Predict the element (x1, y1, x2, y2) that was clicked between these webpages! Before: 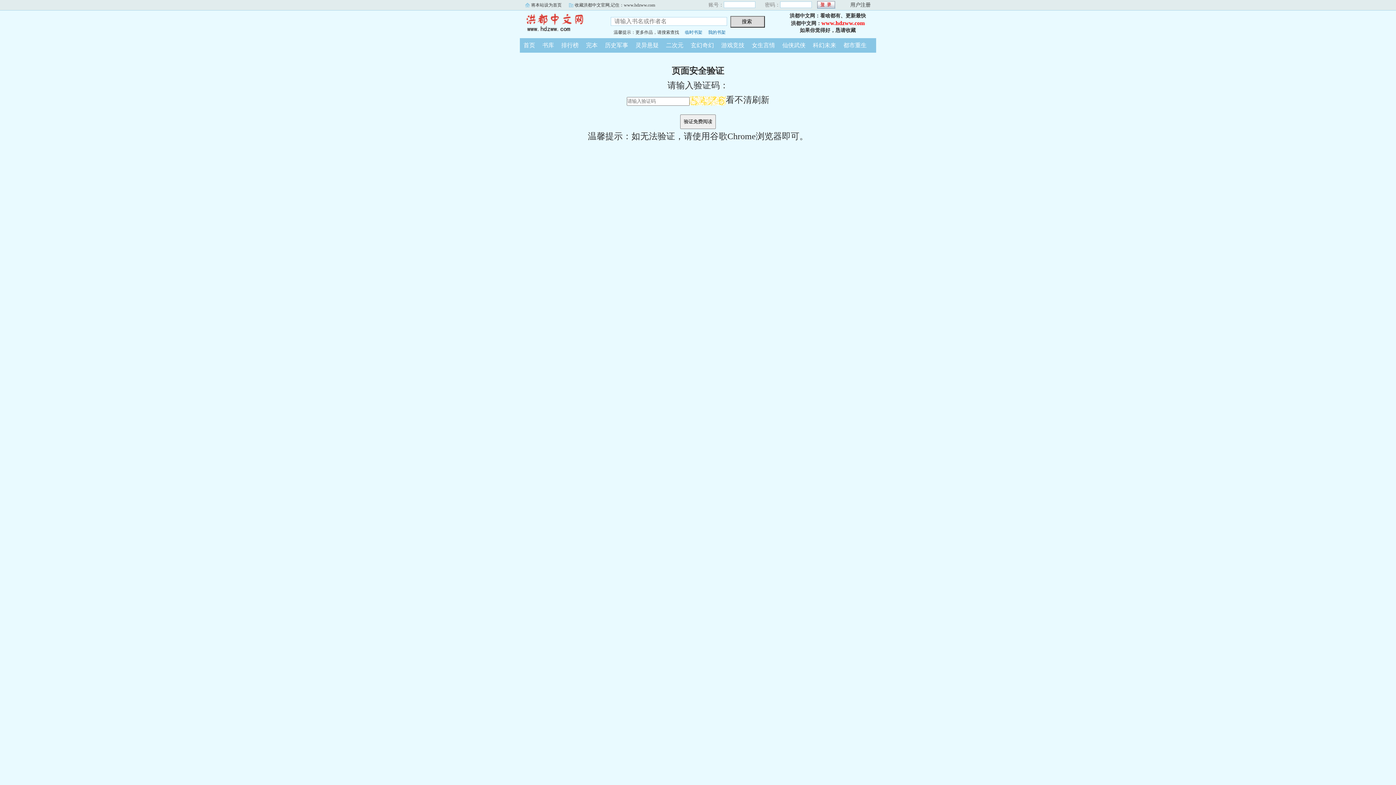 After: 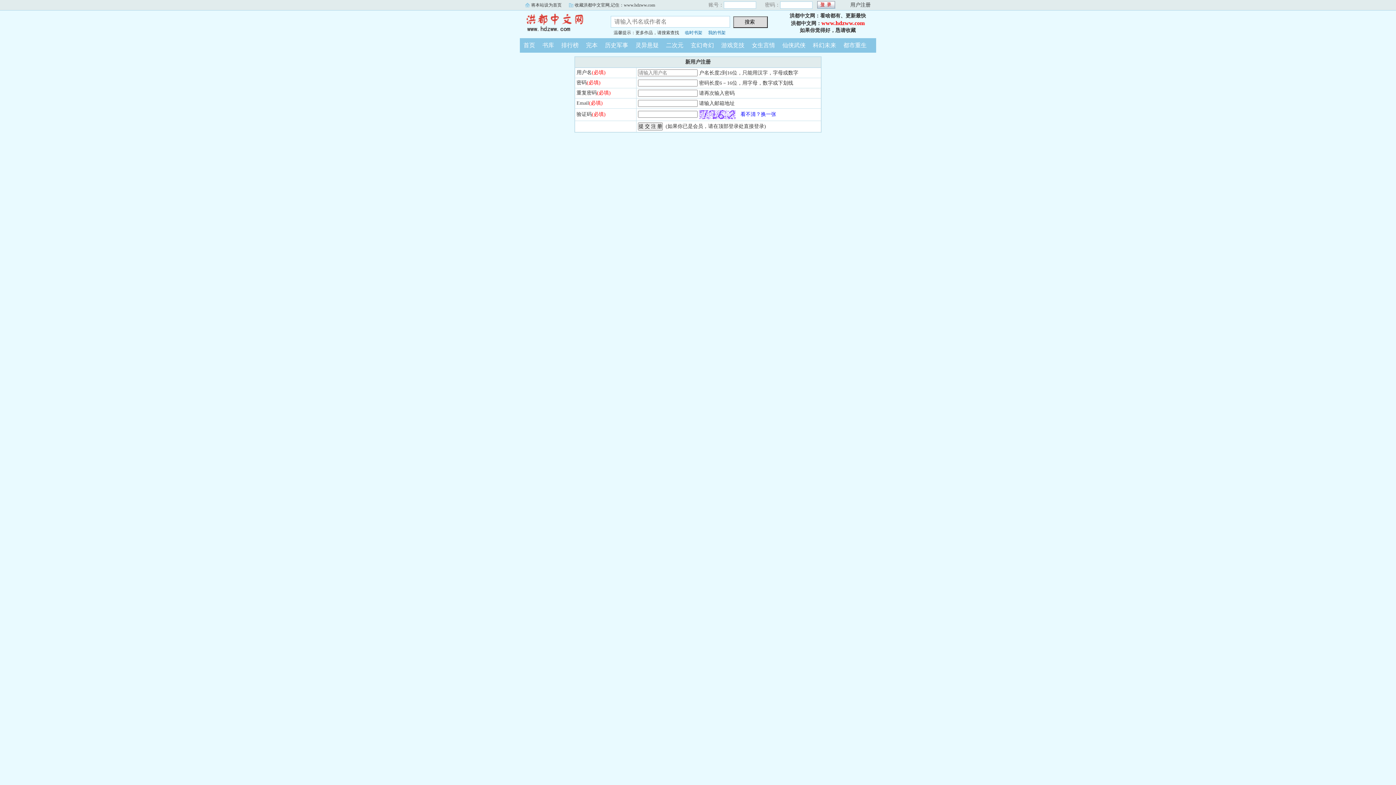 Action: bbox: (850, 2, 870, 7) label: 用户注册